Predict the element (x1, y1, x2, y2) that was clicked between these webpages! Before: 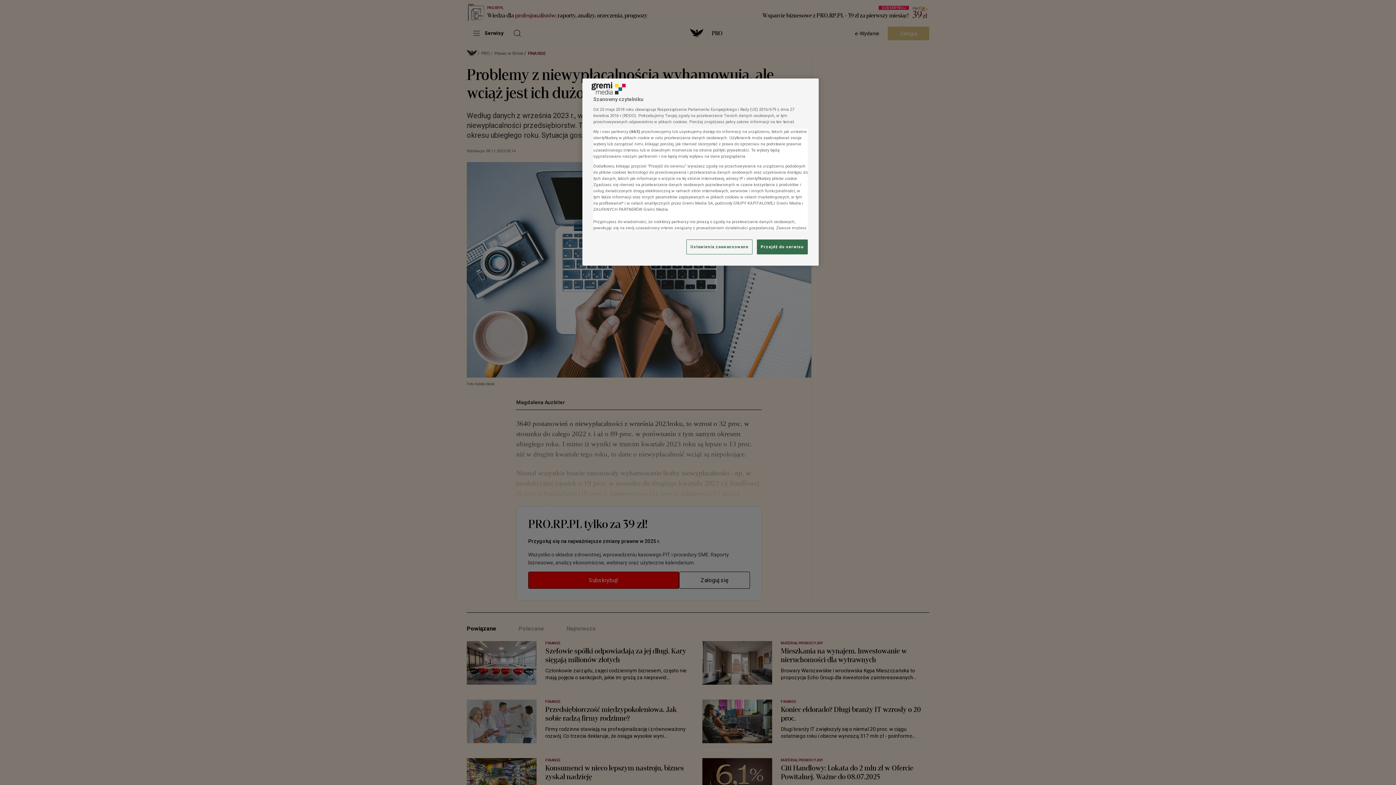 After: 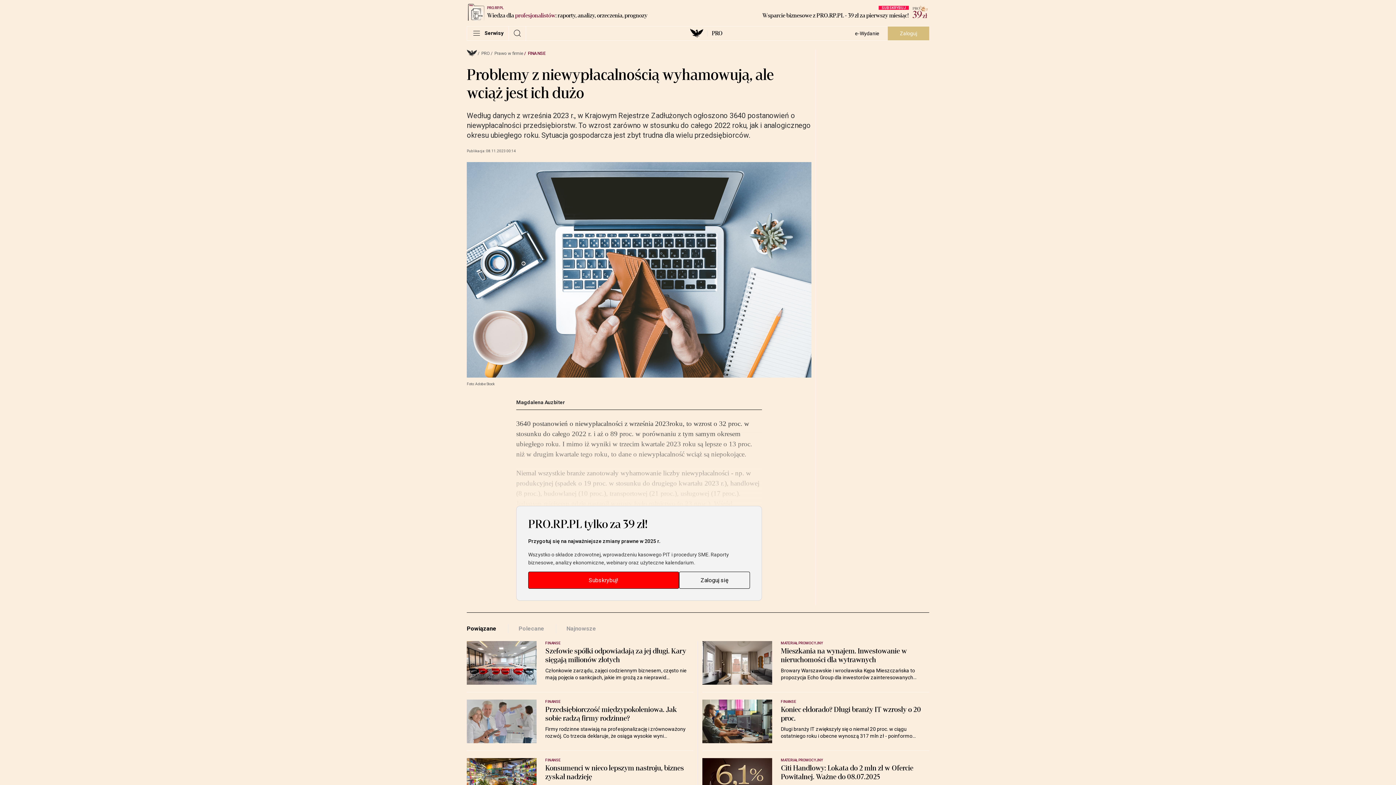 Action: bbox: (757, 239, 808, 254) label: Przejdź do serwisu